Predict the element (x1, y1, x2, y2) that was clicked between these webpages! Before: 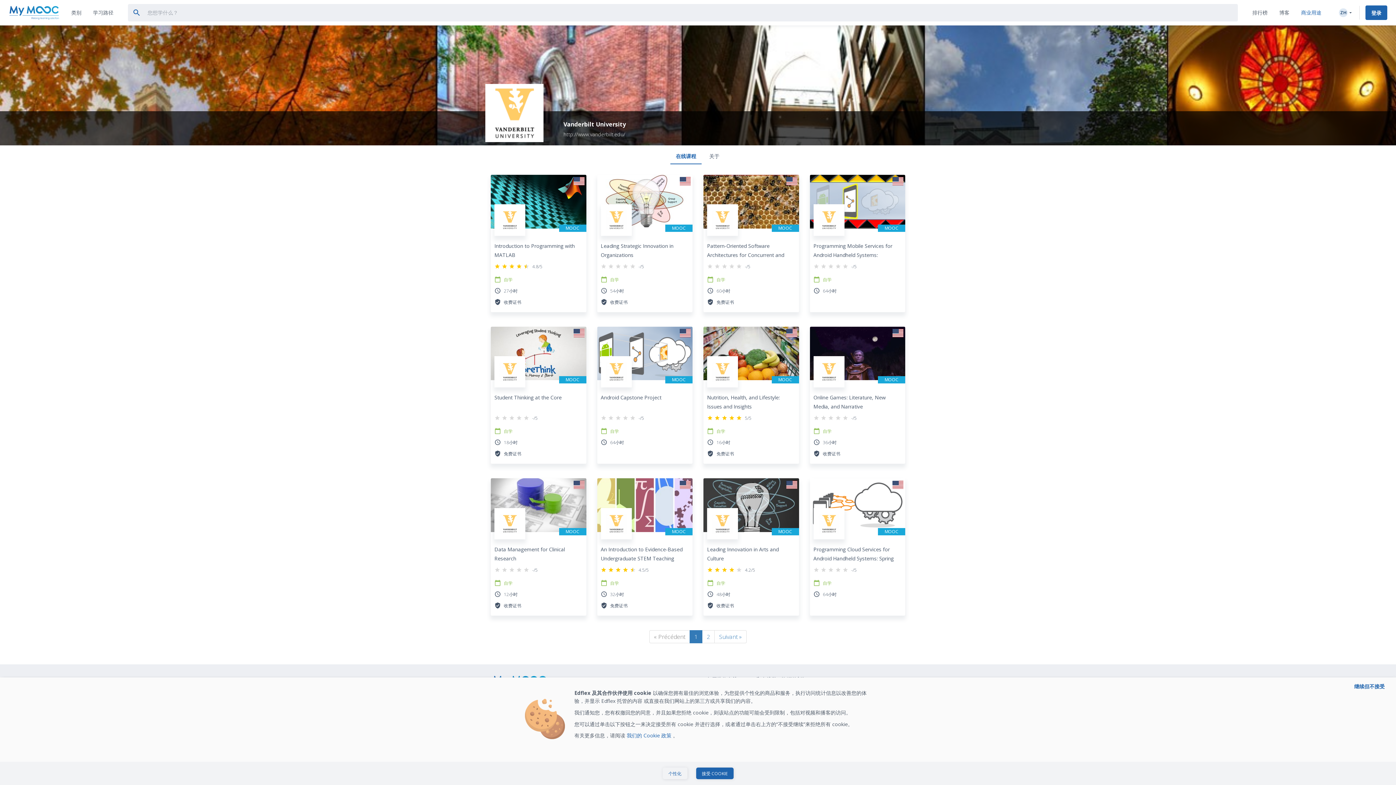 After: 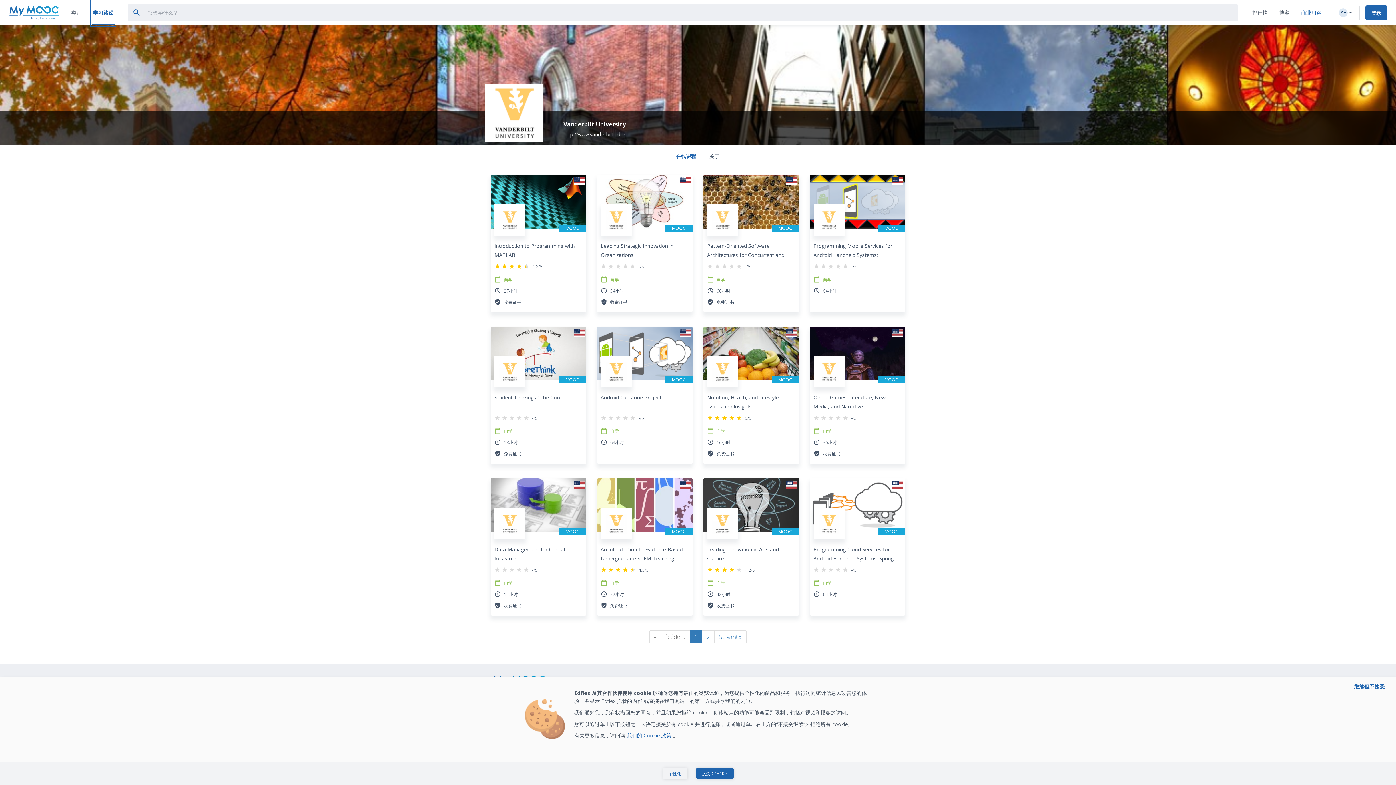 Action: bbox: (91, 0, 114, 25) label: 学习路径